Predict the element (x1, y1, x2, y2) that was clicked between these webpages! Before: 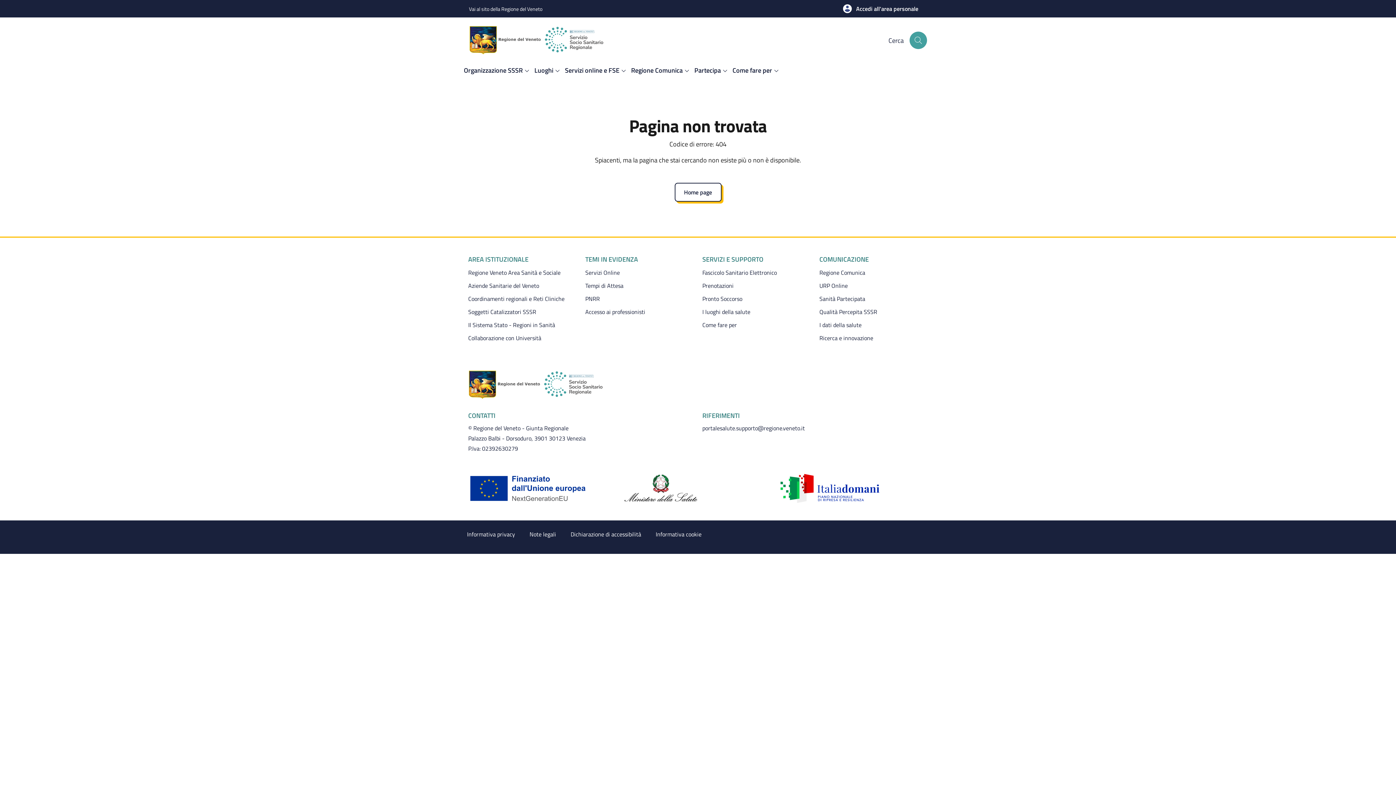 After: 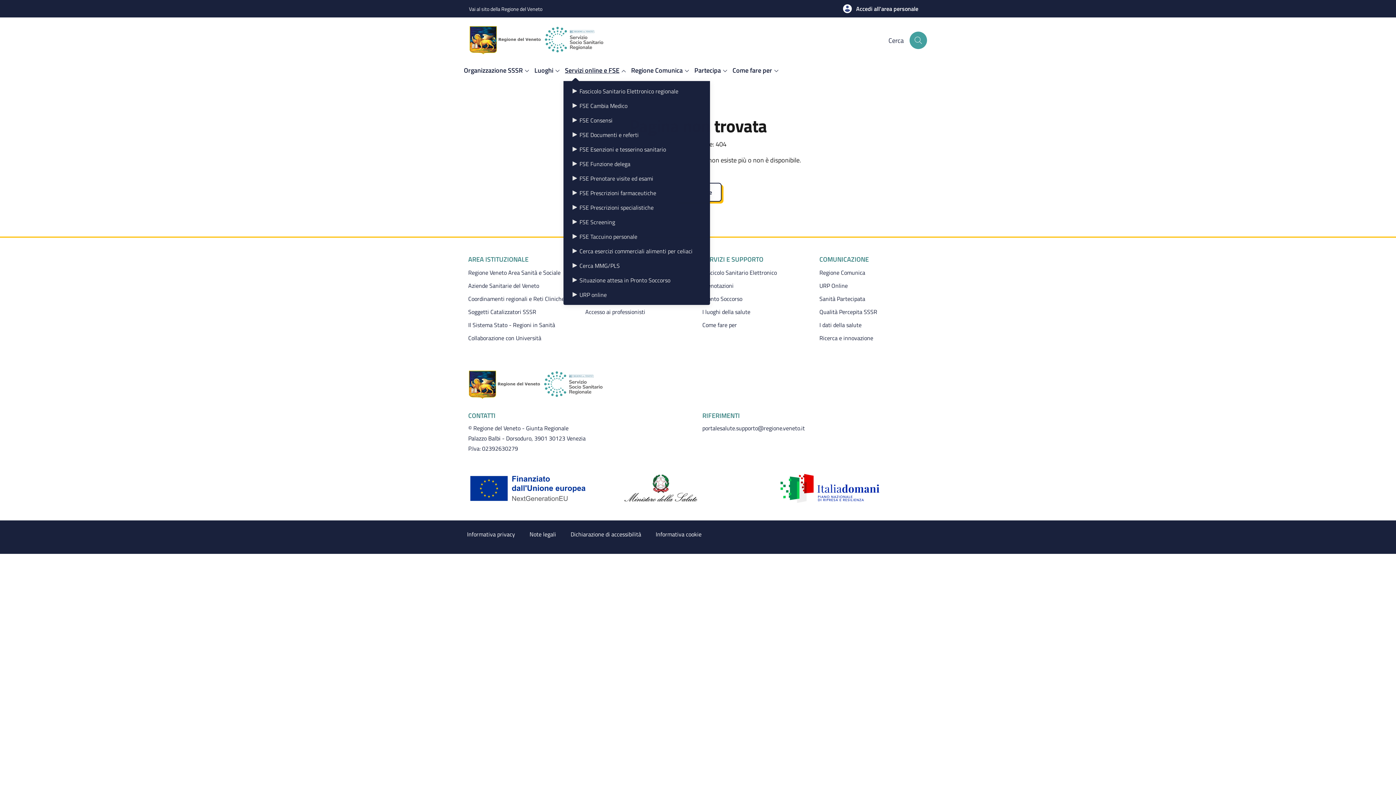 Action: label: Servizi online e FSE bbox: (563, 61, 629, 81)